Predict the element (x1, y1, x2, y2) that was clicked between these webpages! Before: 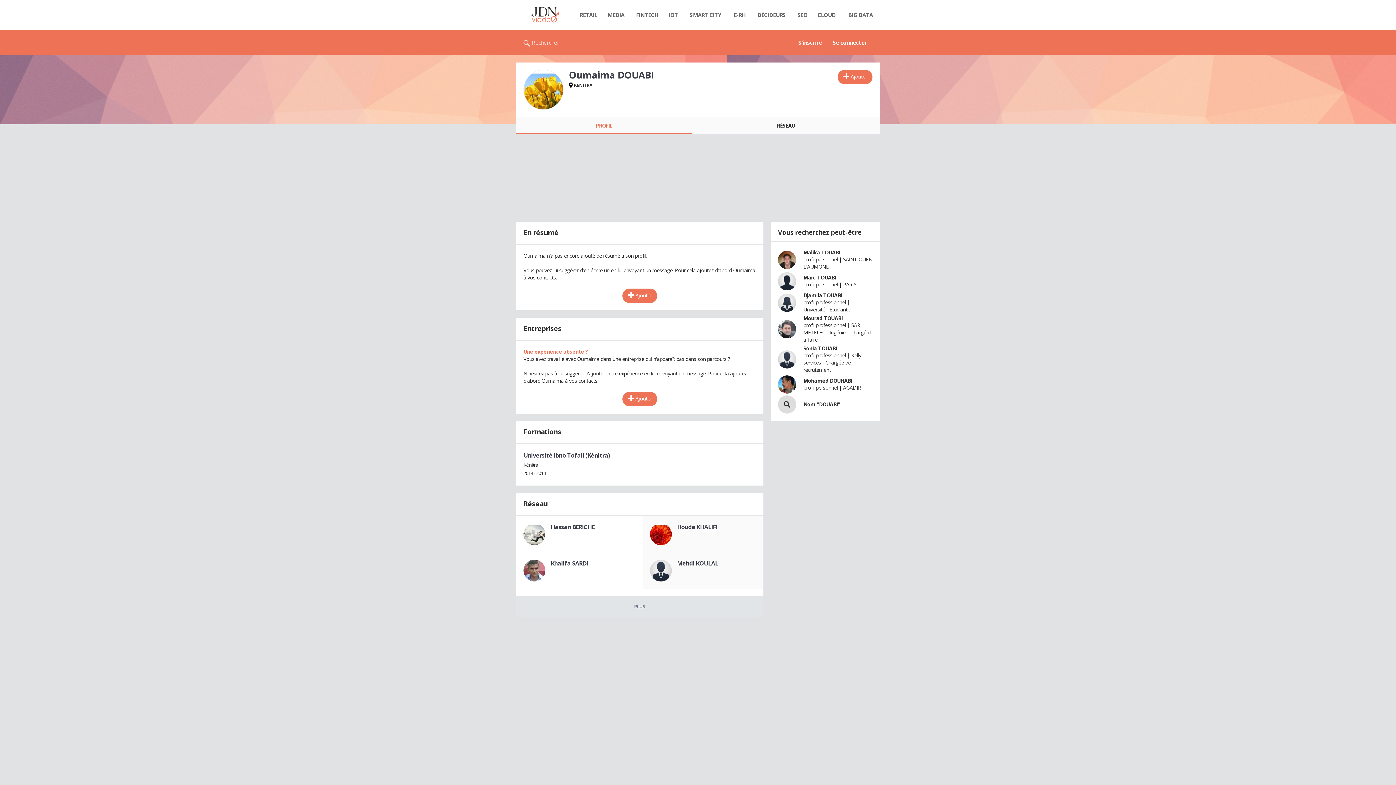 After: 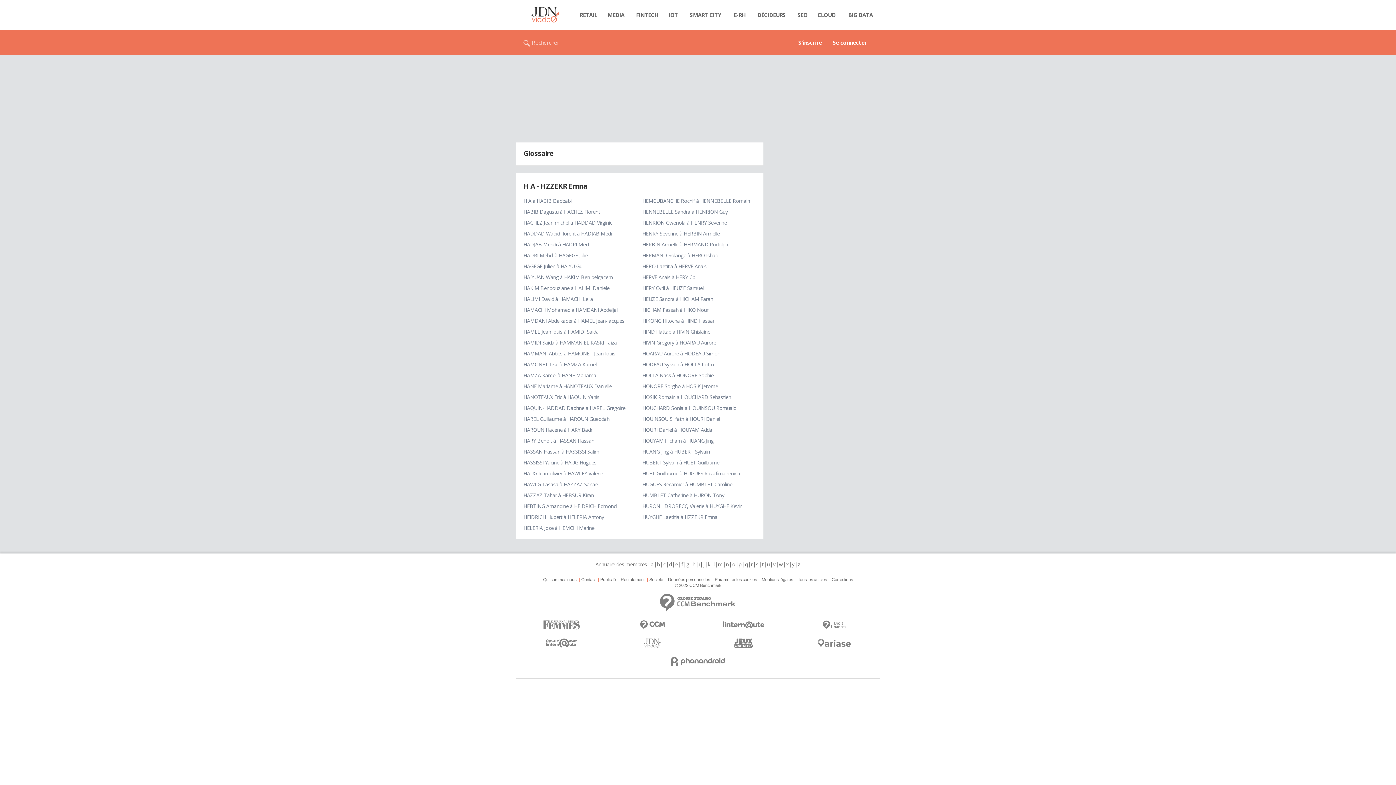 Action: bbox: (692, 639, 695, 646) label: h